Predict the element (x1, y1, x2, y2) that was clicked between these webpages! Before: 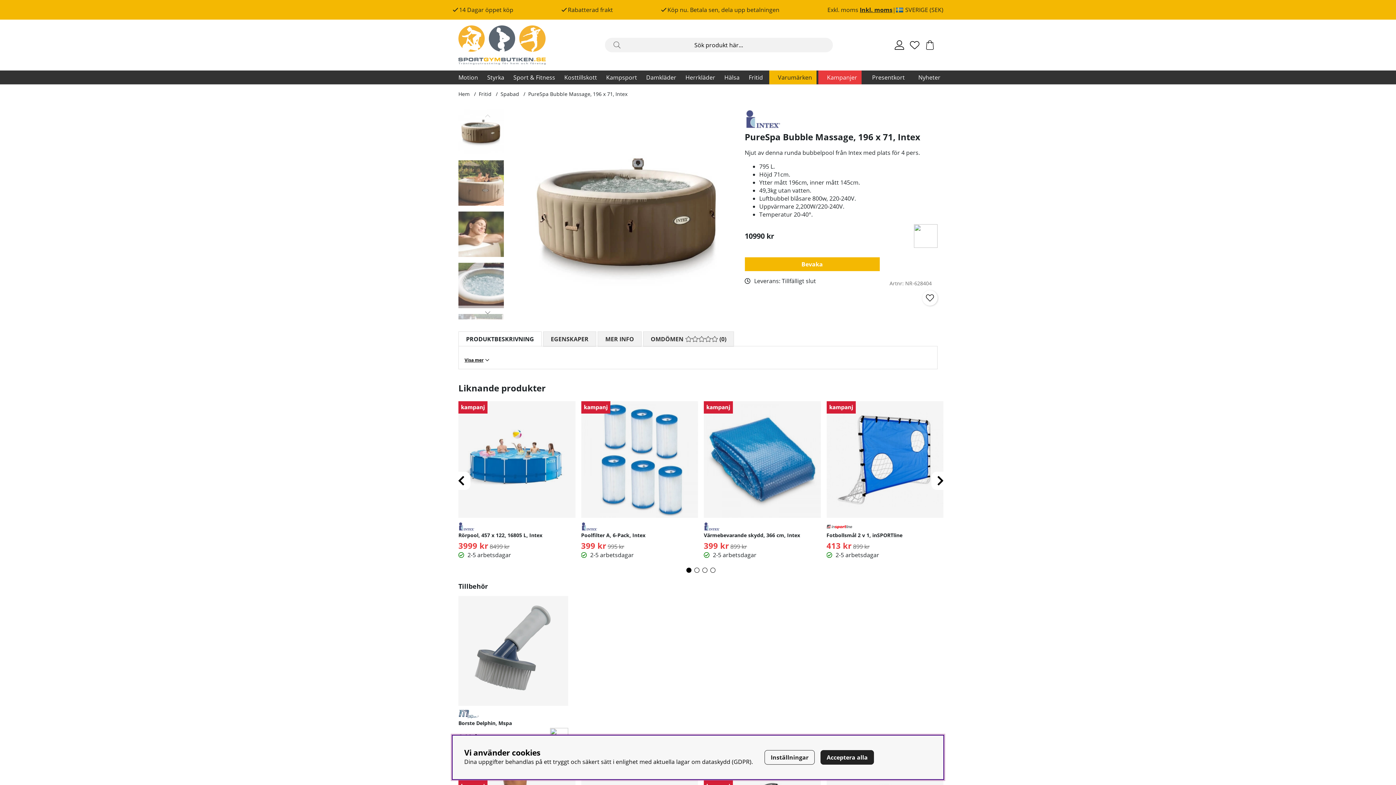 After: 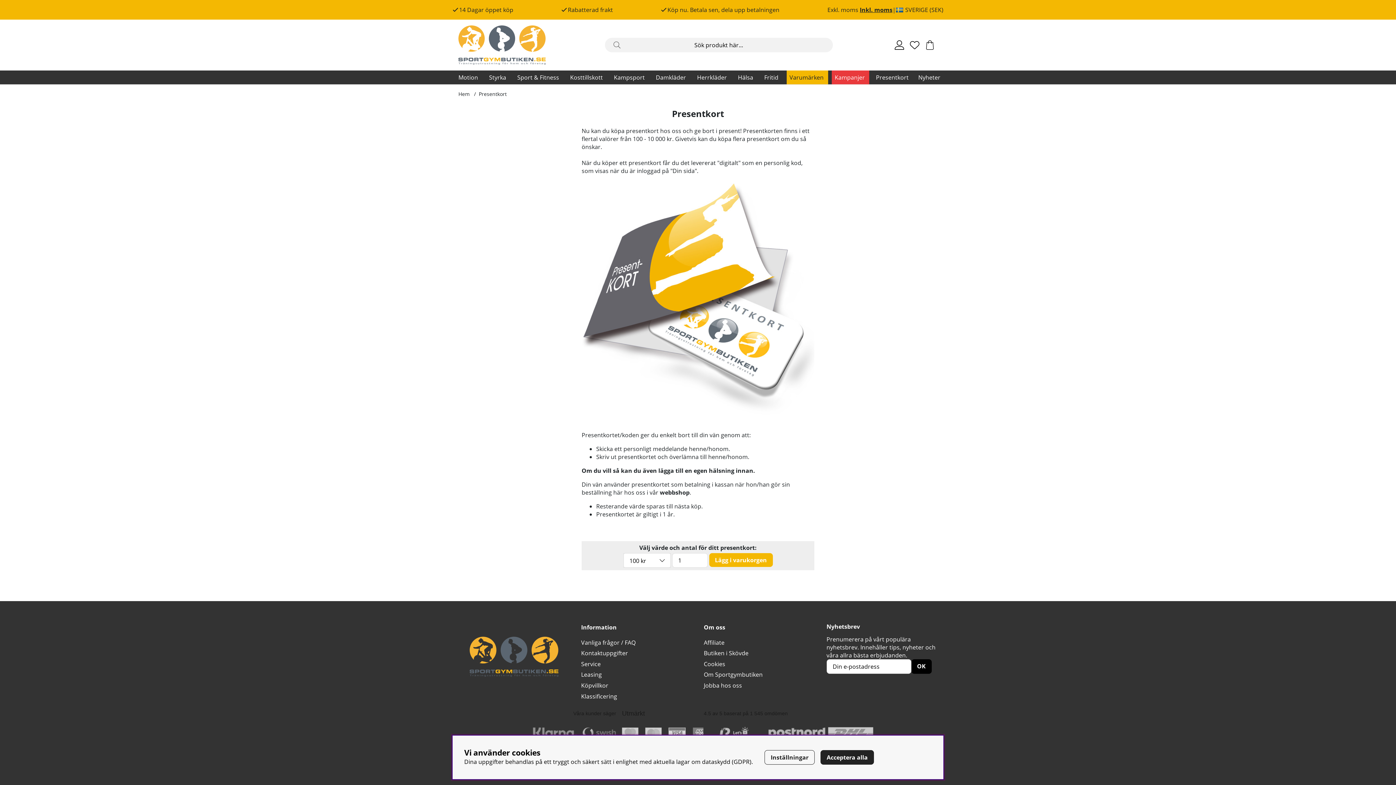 Action: bbox: (869, 70, 907, 84) label: Presentkort